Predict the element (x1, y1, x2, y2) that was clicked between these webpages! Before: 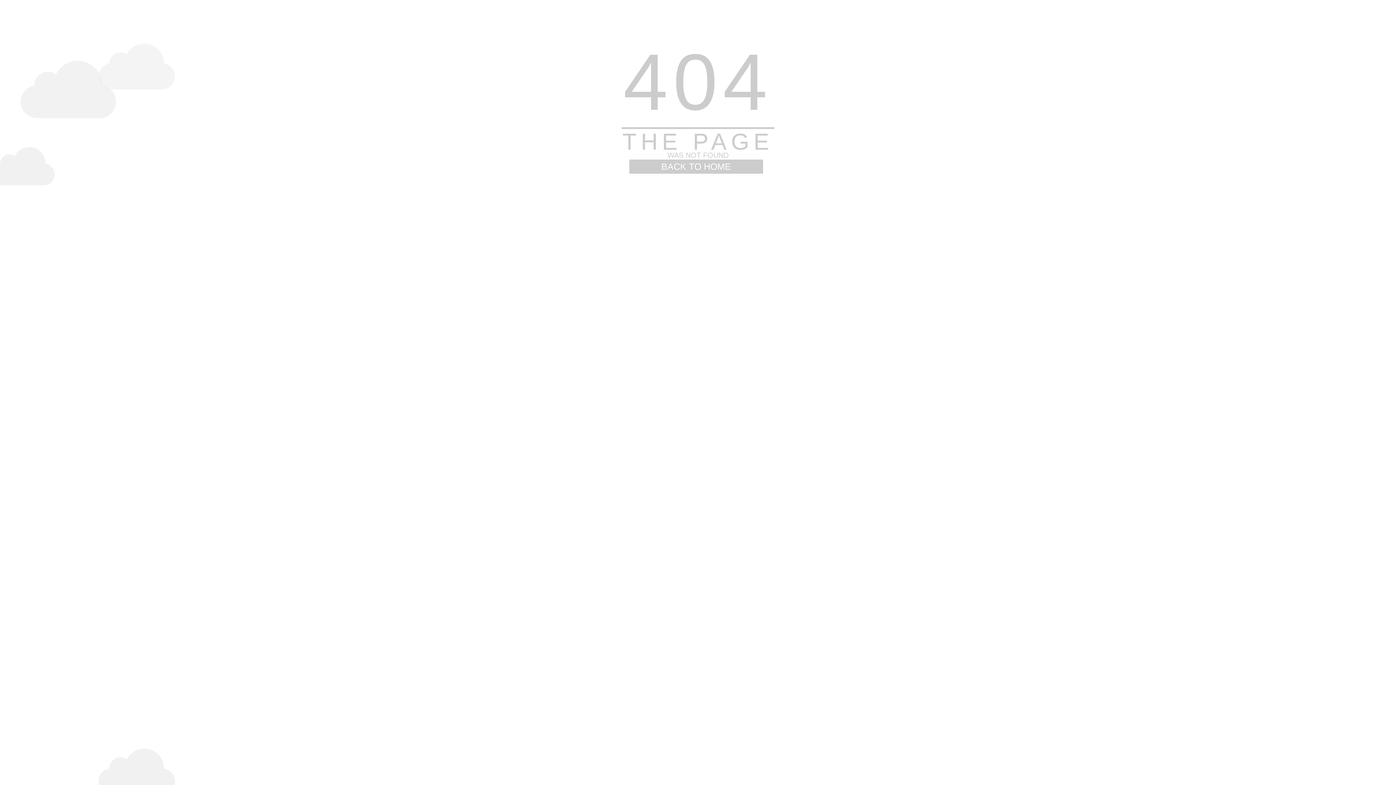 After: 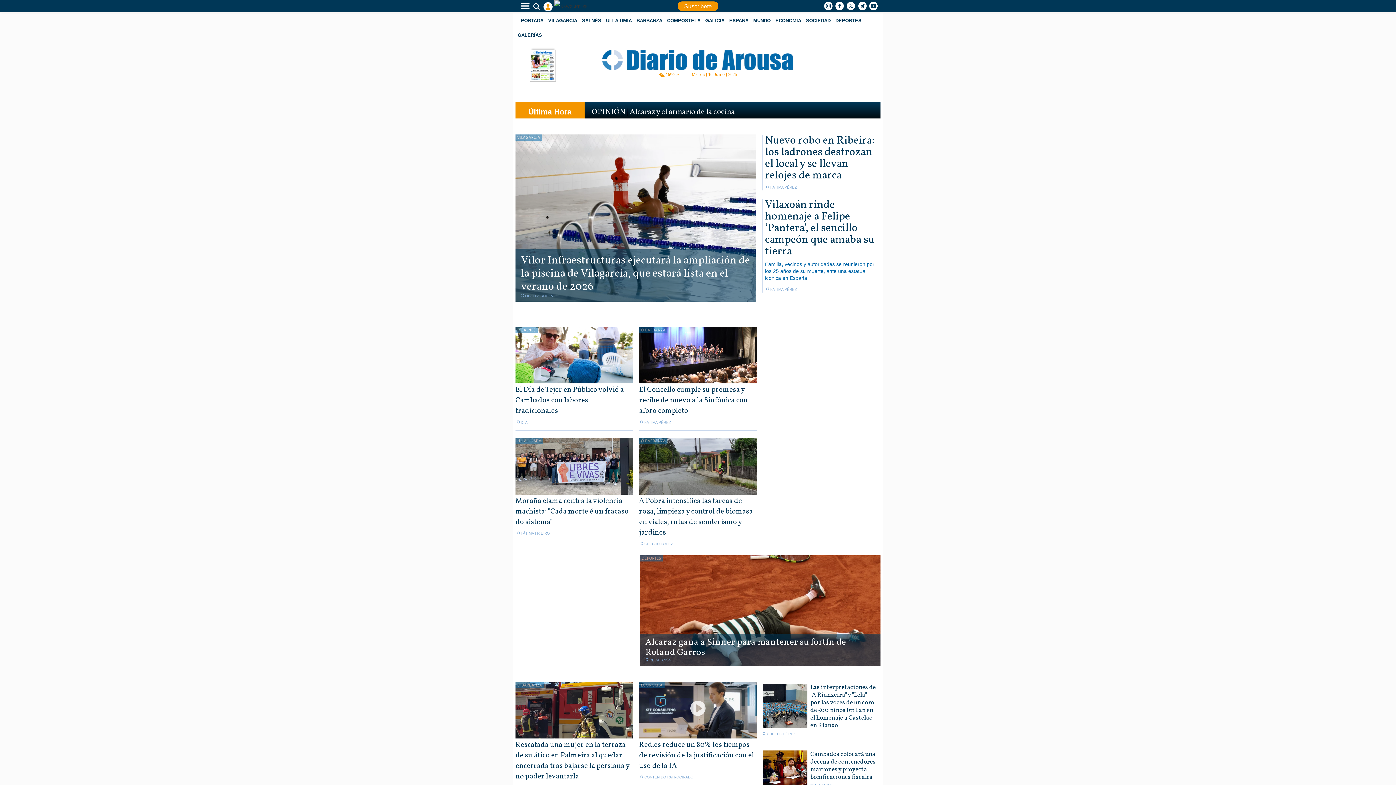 Action: label: BACK TO HOME bbox: (629, 159, 763, 173)